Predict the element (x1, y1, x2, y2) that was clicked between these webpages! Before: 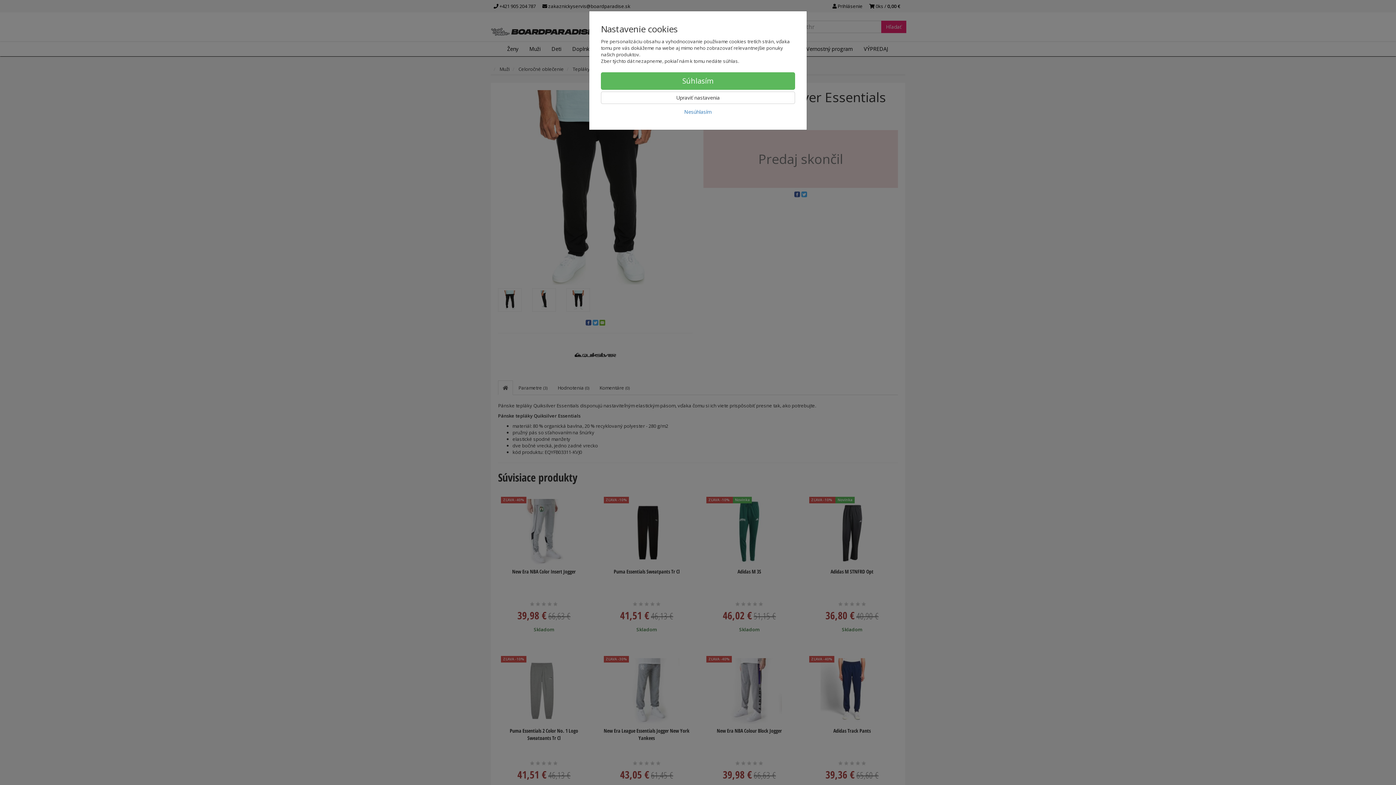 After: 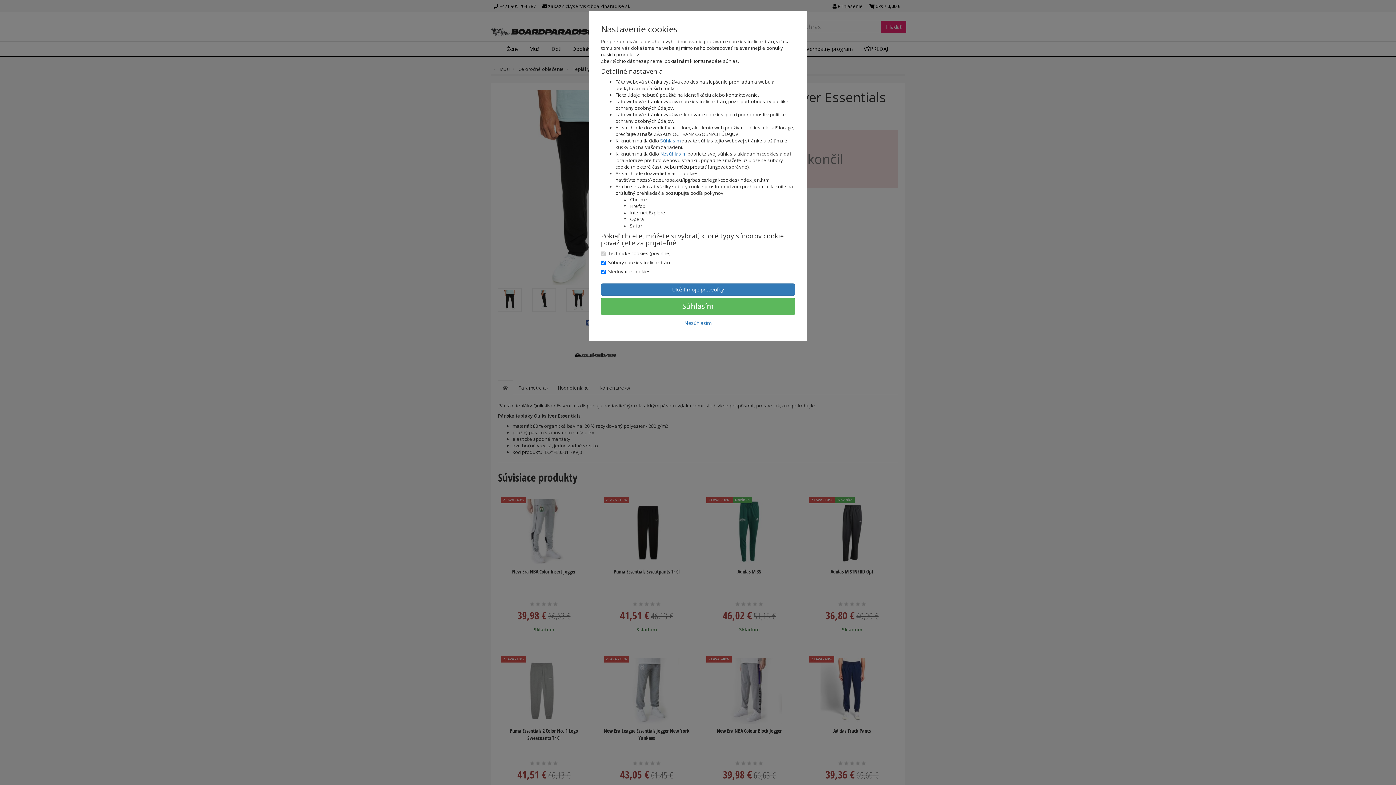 Action: bbox: (601, 91, 795, 104) label: Upraviť nastavenia